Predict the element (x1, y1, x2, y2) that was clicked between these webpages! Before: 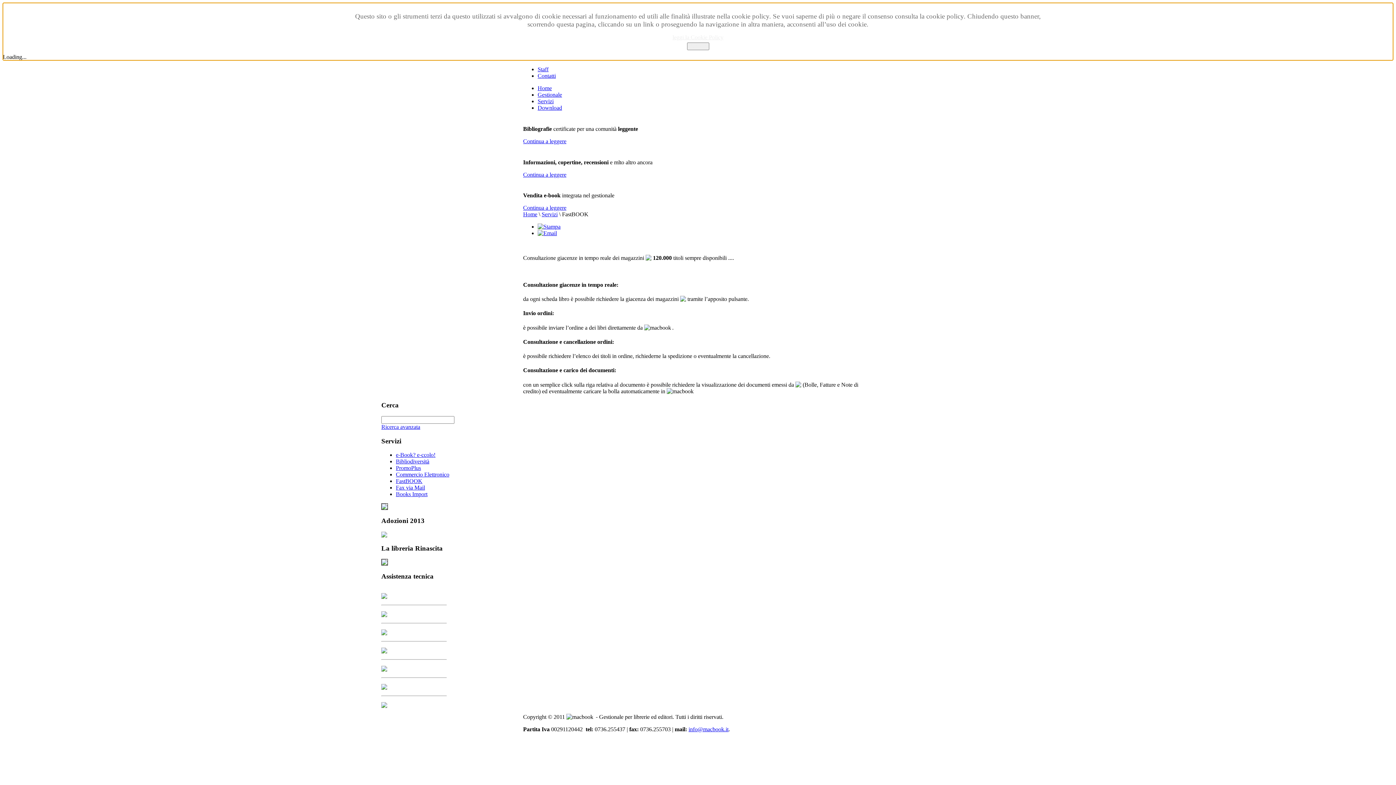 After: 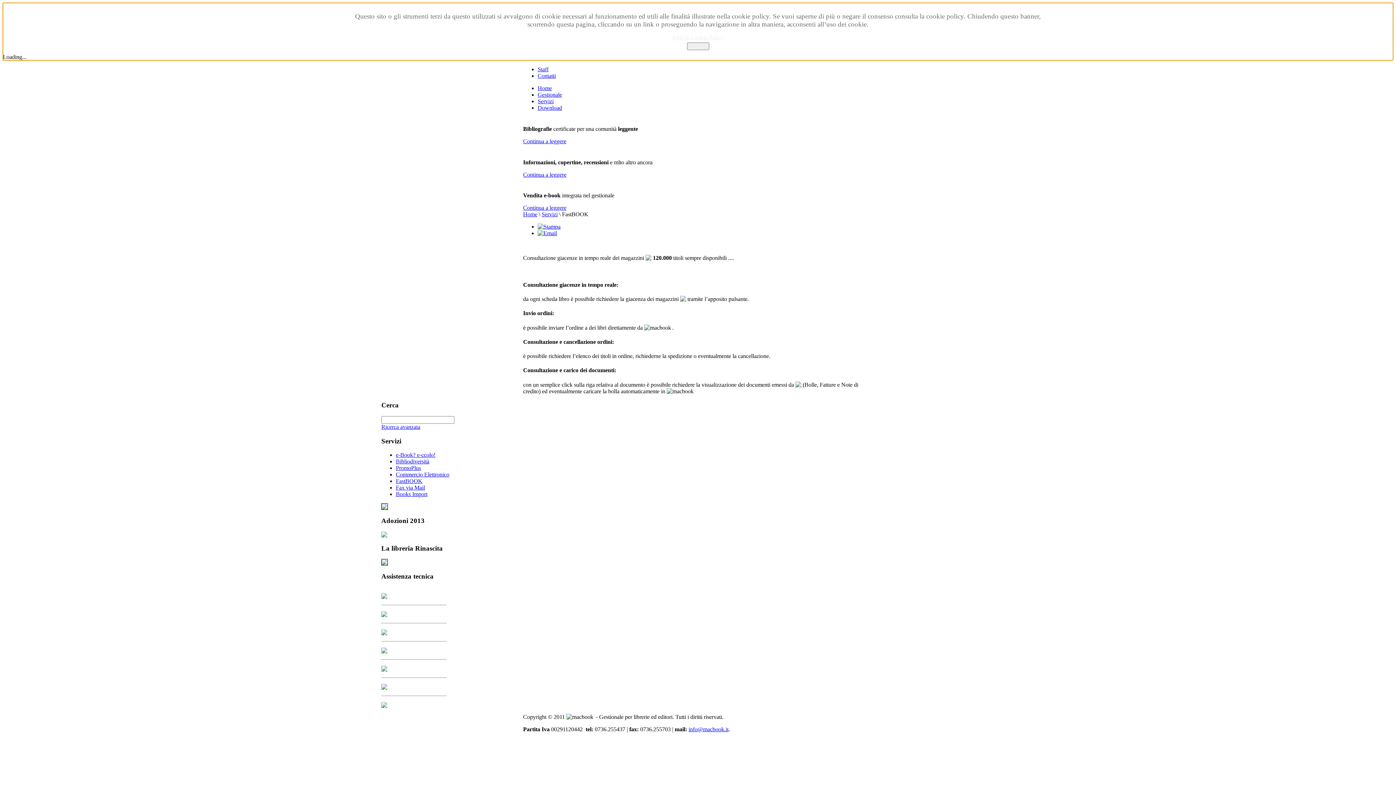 Action: bbox: (381, 630, 387, 636)